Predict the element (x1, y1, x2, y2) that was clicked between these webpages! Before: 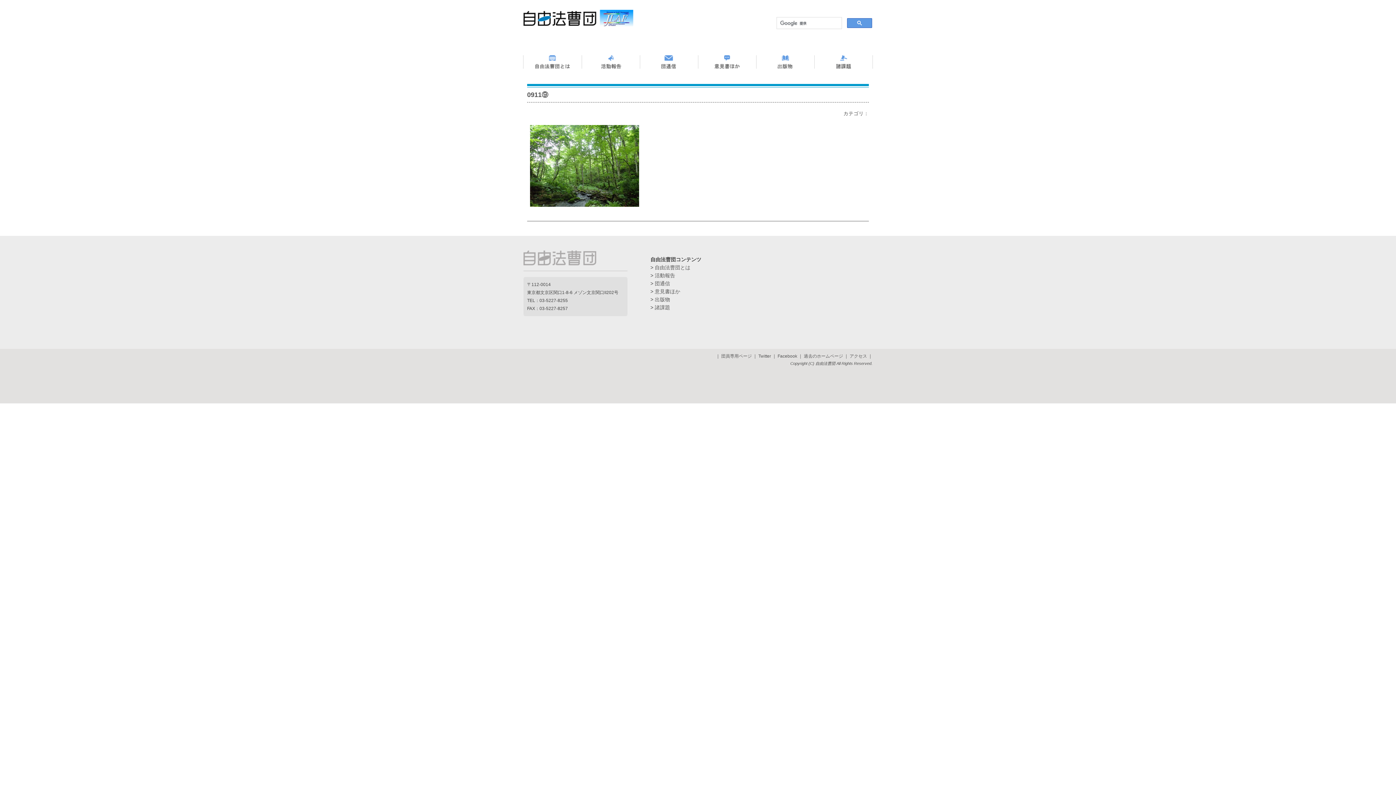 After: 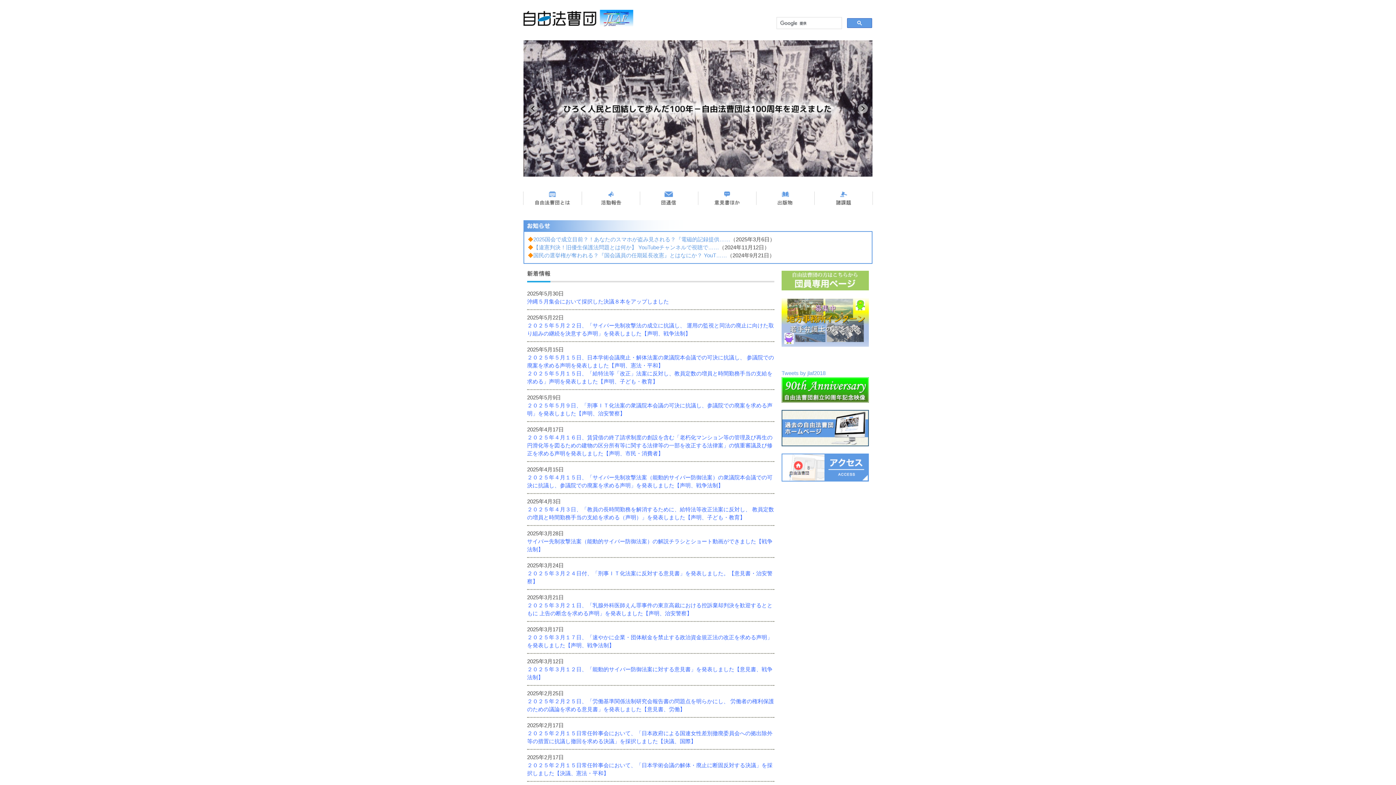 Action: bbox: (523, 19, 633, 25)